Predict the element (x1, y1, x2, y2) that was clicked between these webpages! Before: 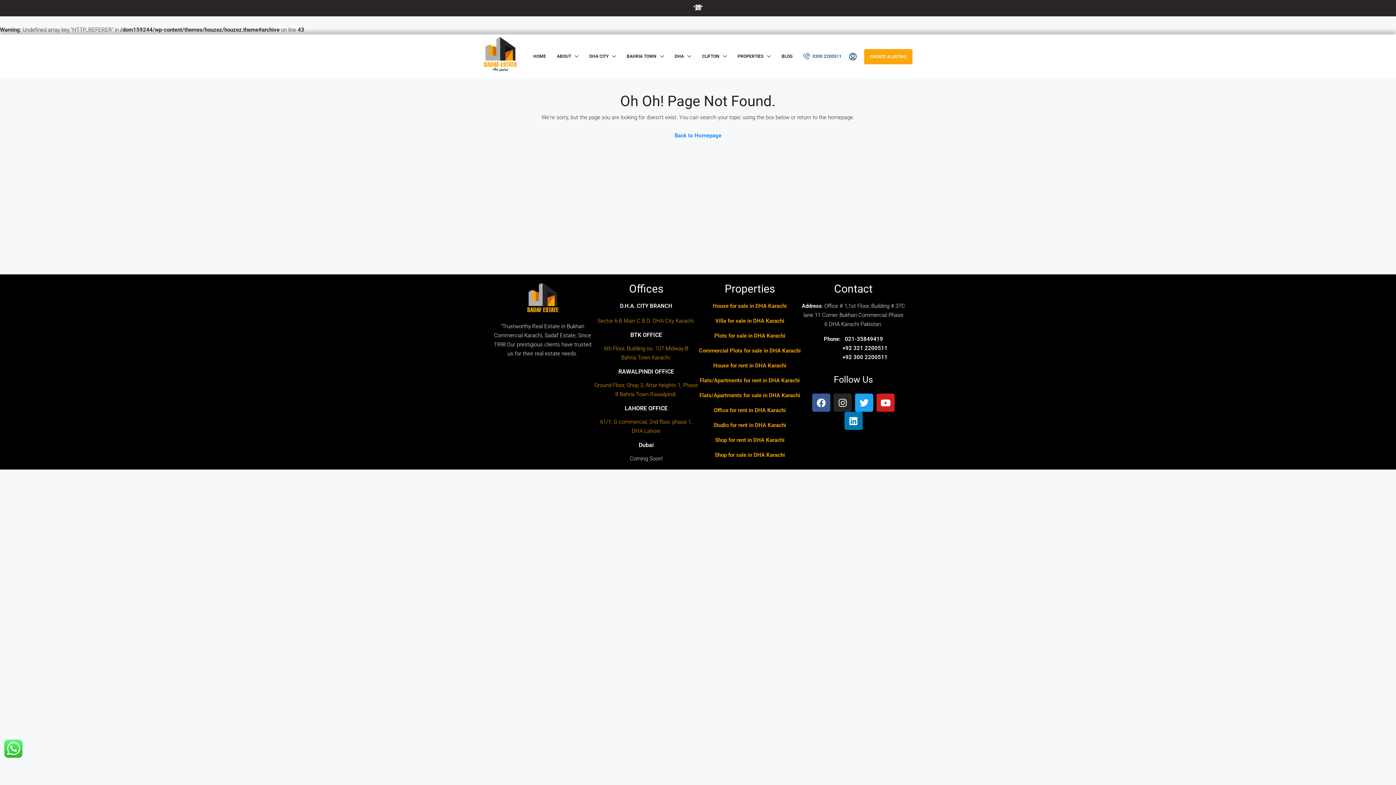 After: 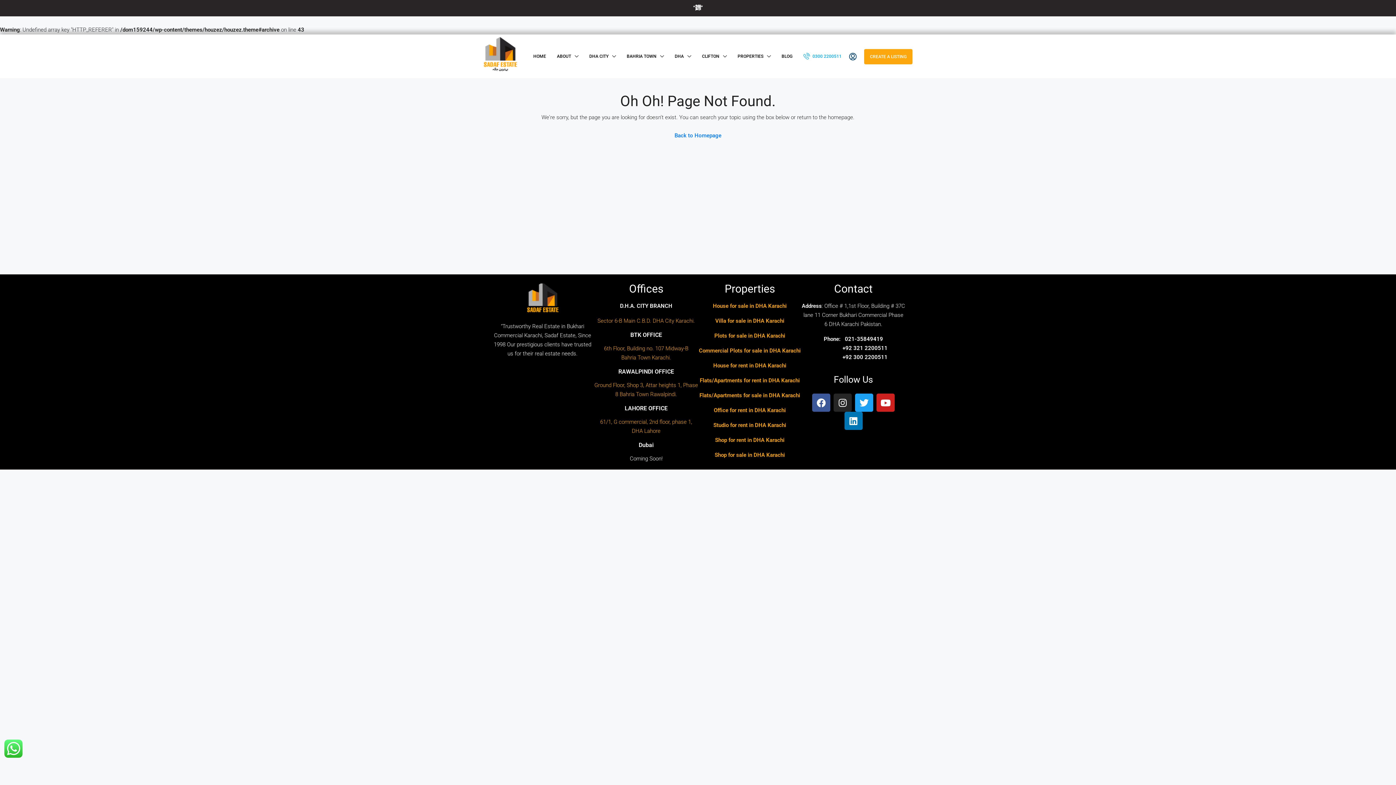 Action: label:  0300 2200511 bbox: (803, 50, 845, 62)